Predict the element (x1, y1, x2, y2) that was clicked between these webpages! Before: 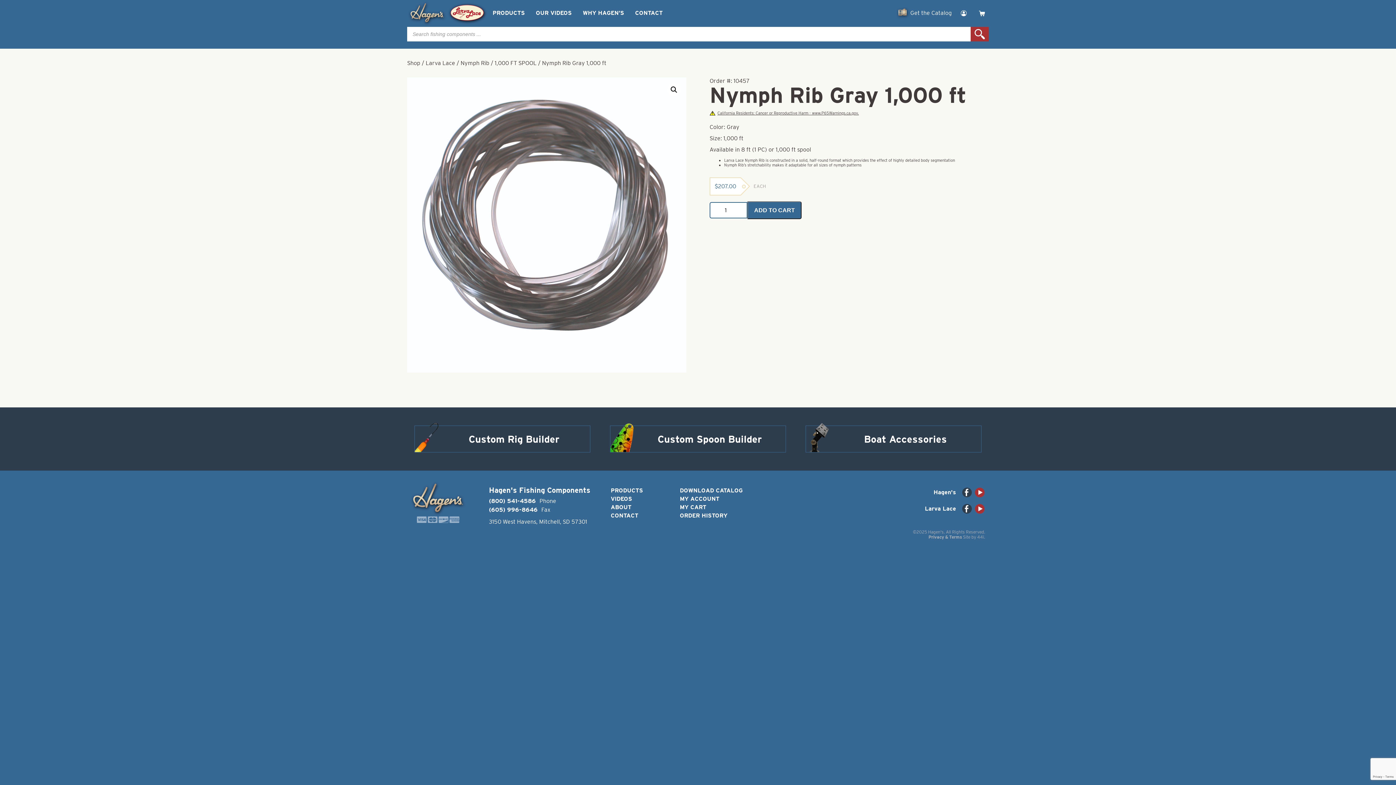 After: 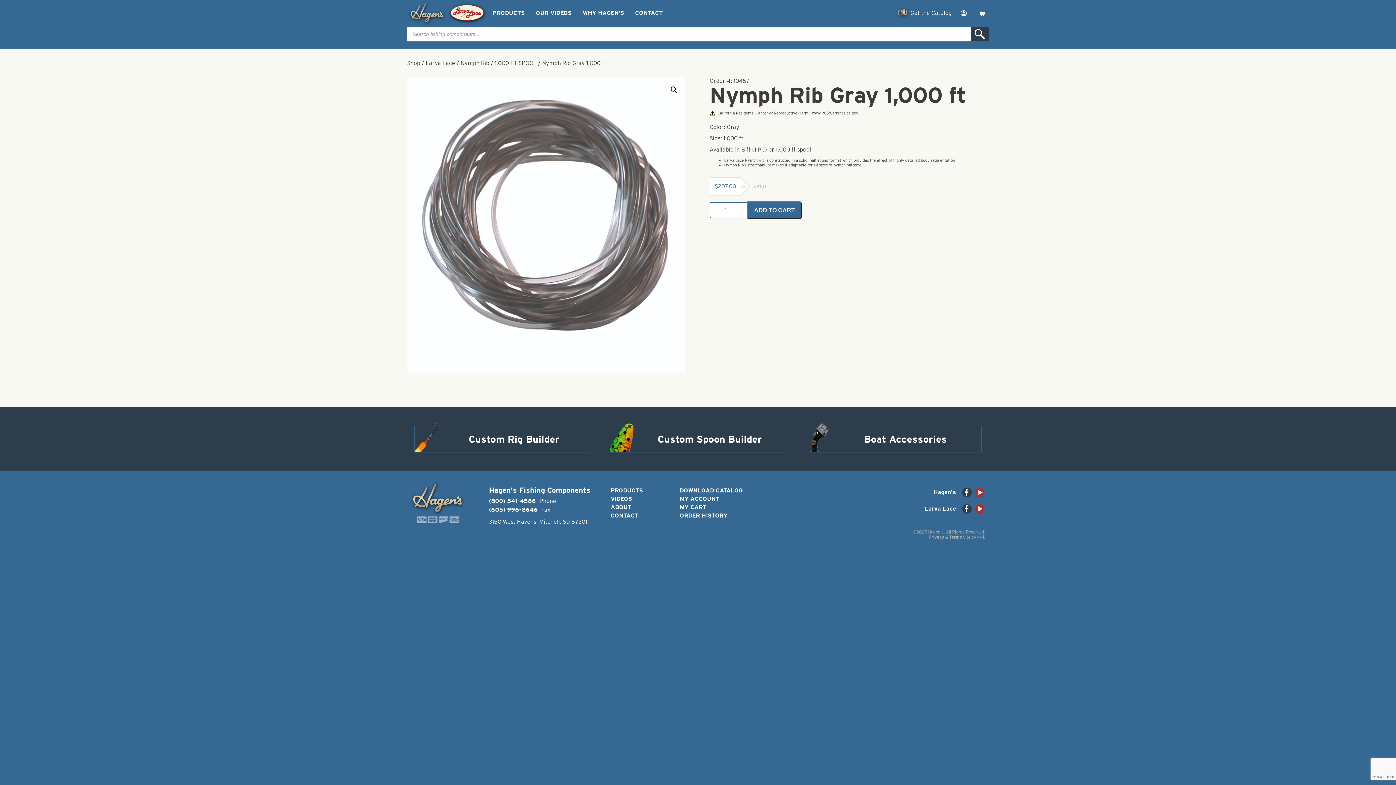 Action: label: Search bbox: (970, 26, 989, 41)